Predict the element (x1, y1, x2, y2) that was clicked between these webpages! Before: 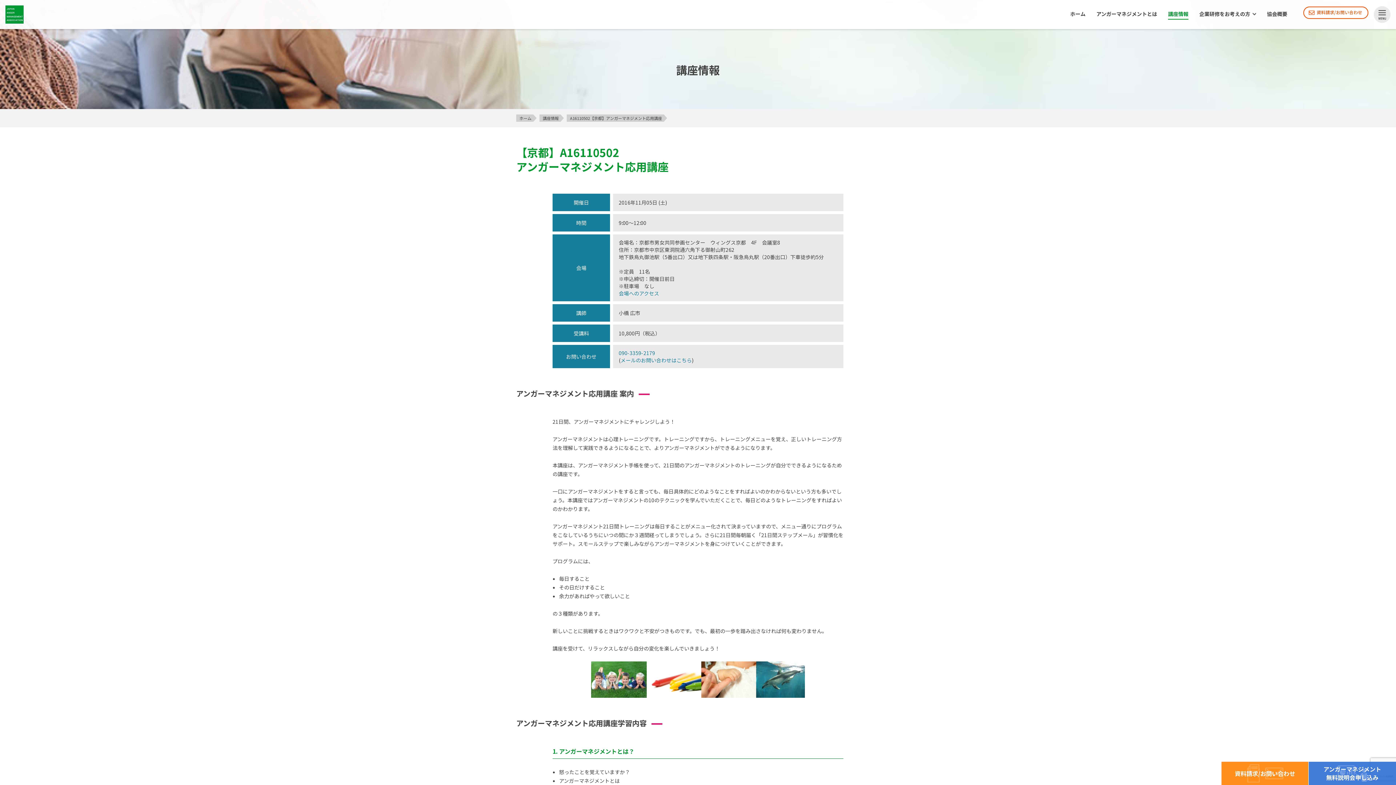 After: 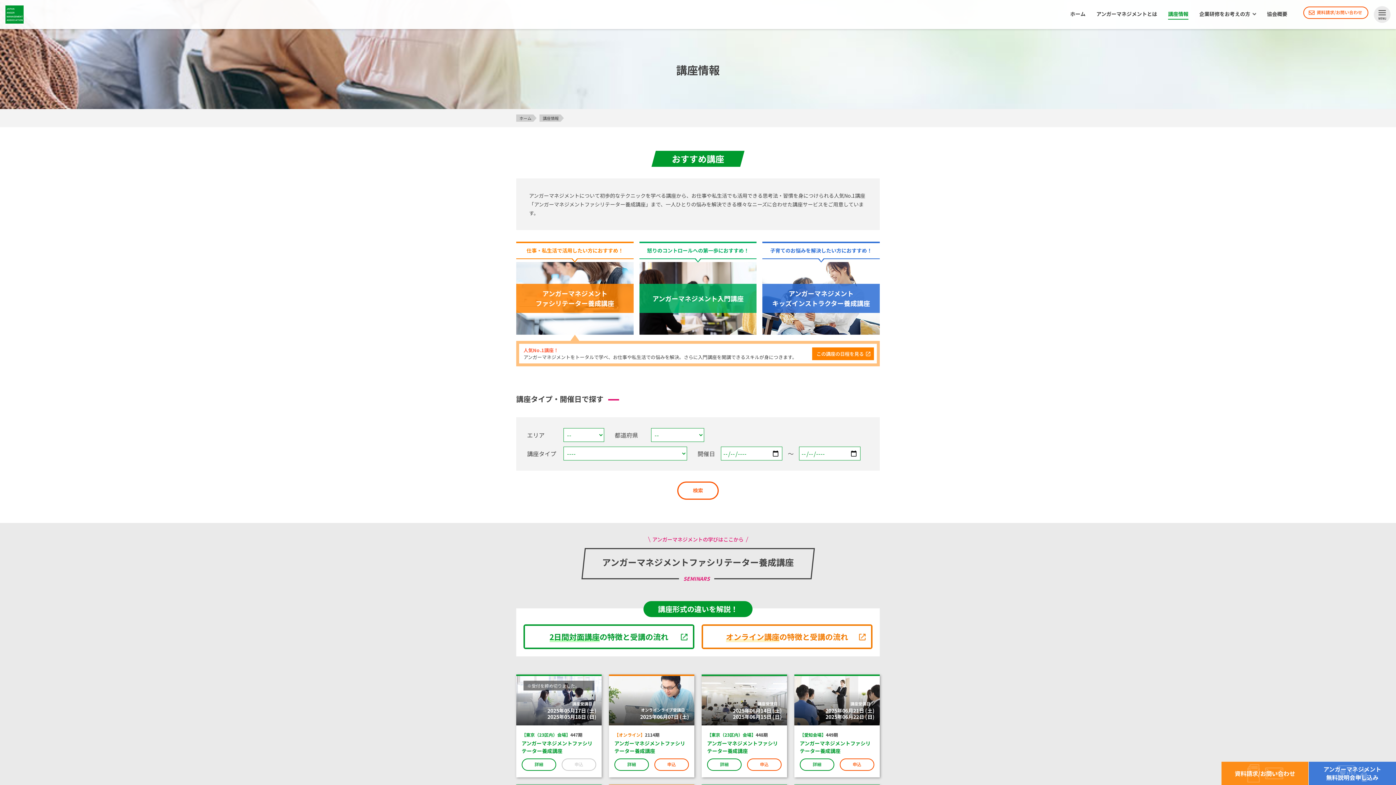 Action: label: 講座情報 bbox: (539, 114, 564, 121)